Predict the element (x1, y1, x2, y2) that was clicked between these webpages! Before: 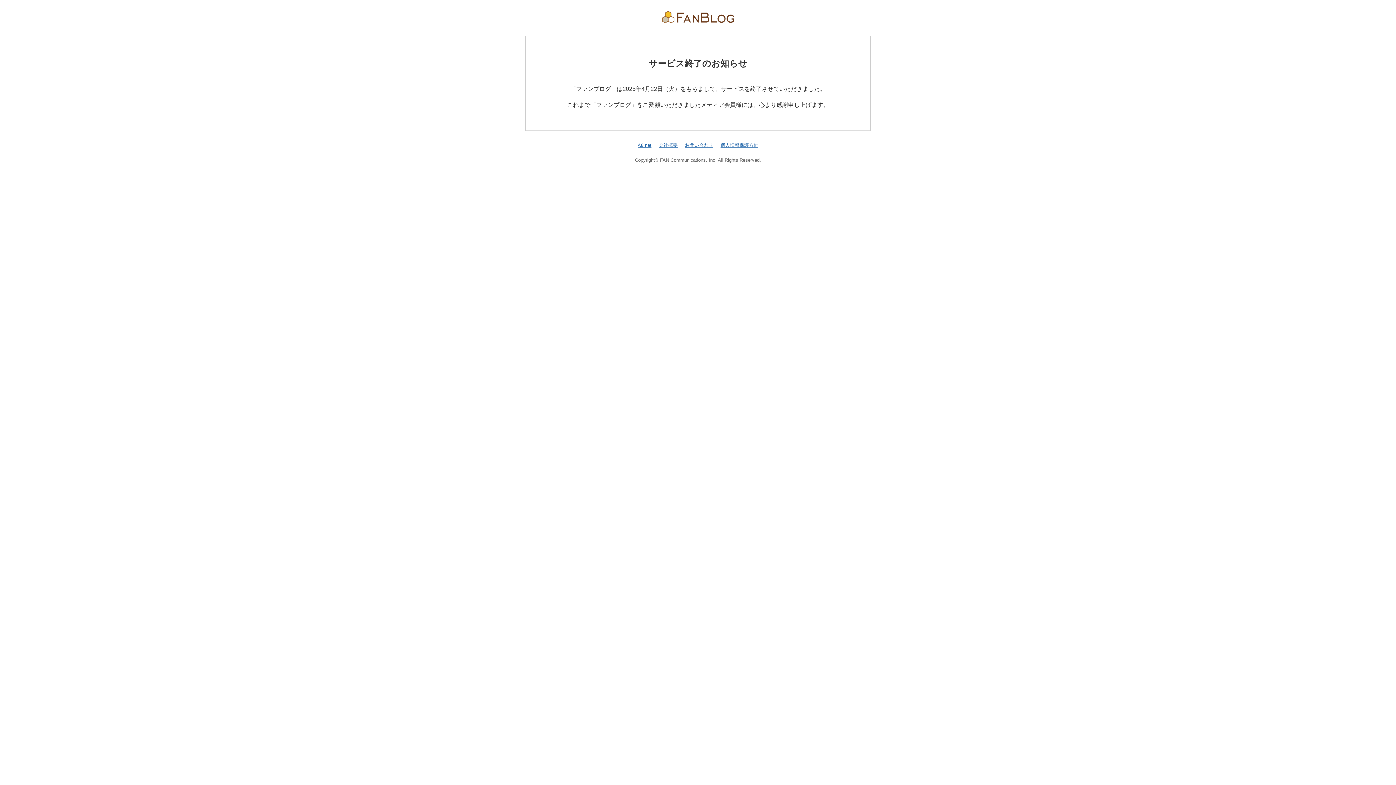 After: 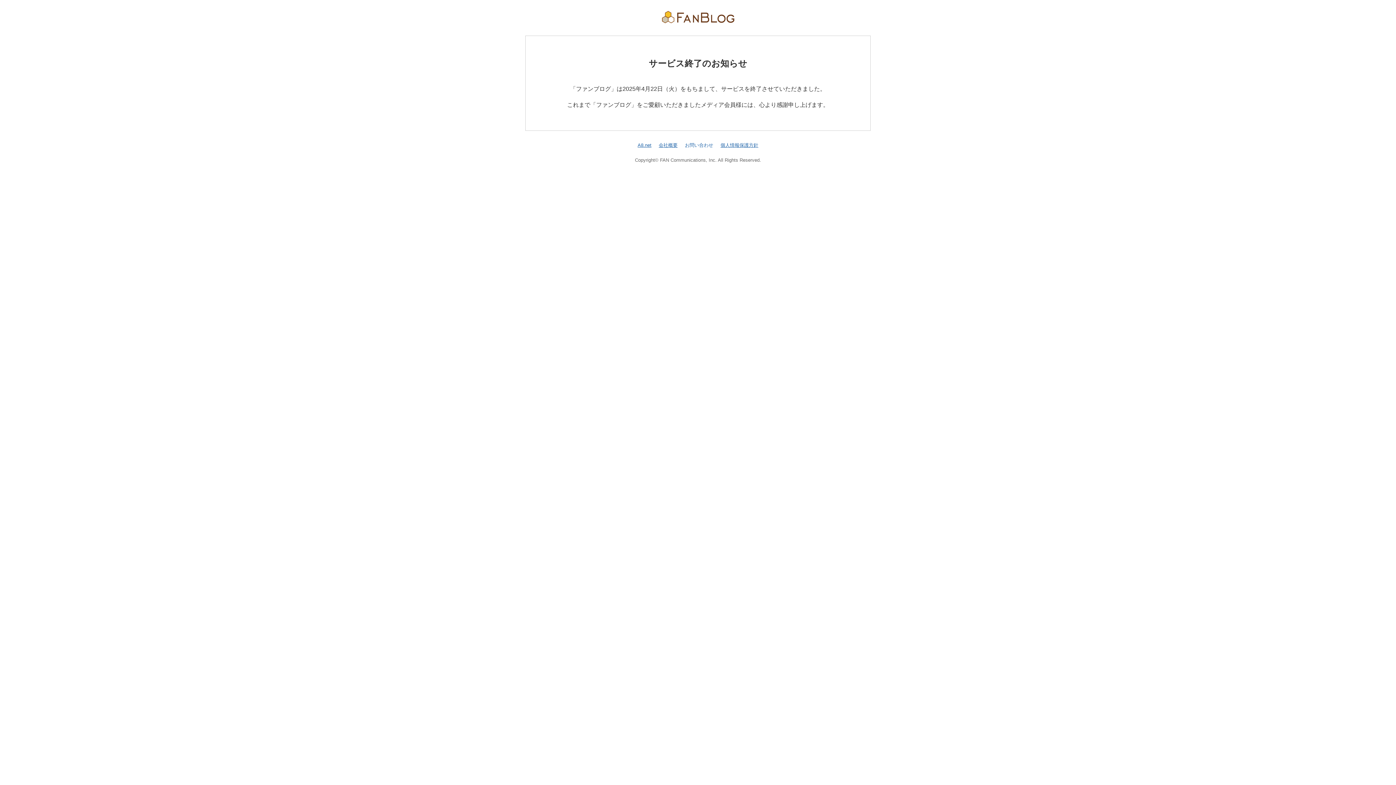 Action: bbox: (685, 142, 713, 147) label: お問い合わせ